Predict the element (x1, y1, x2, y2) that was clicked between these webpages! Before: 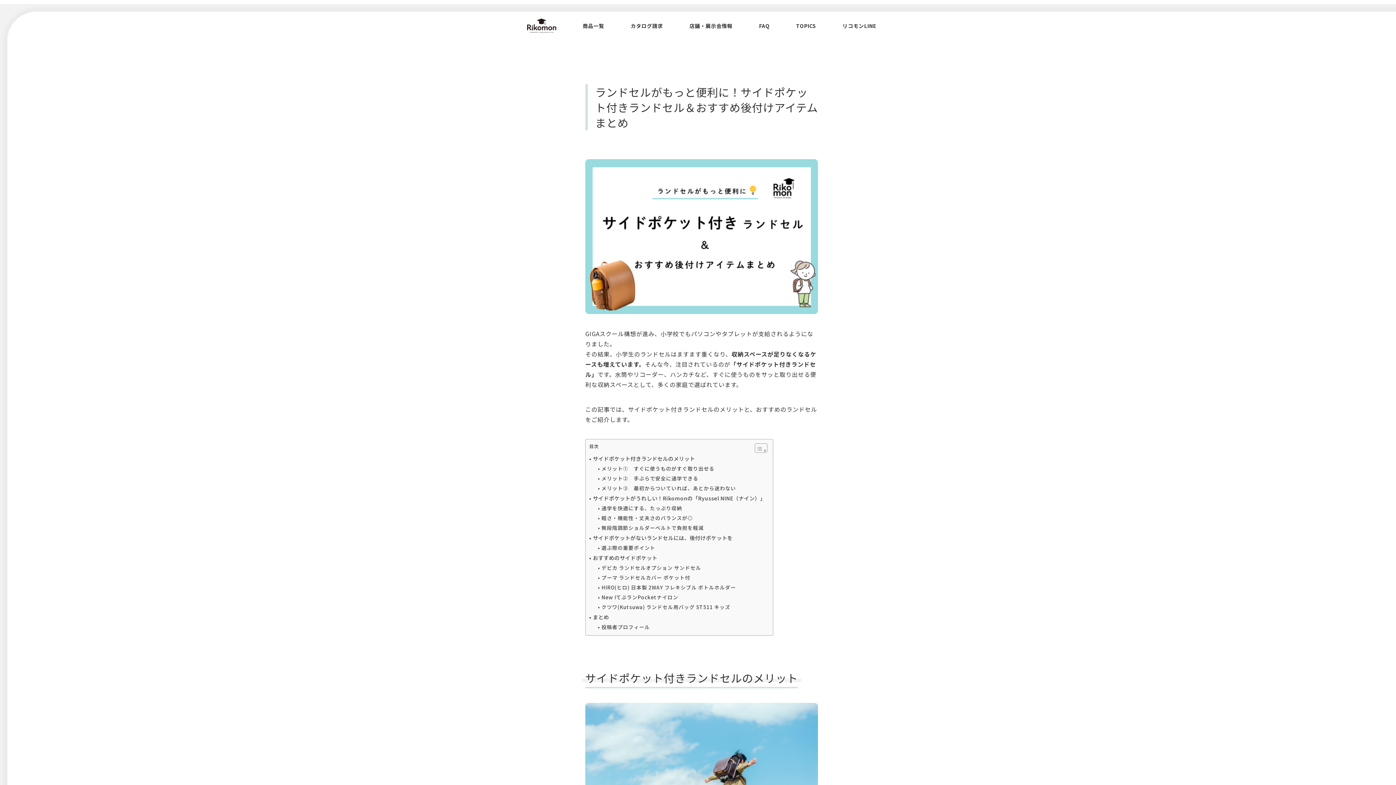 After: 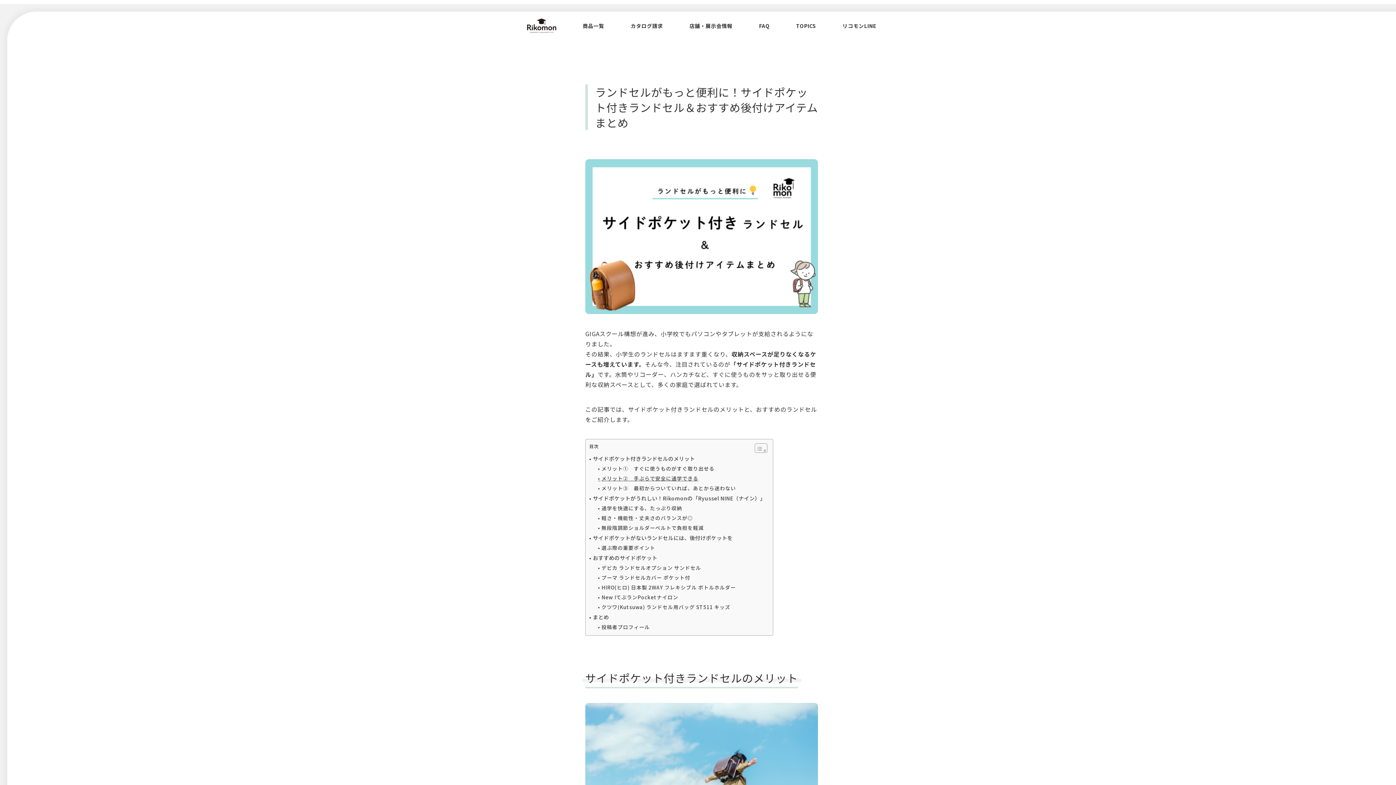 Action: label: メリット②　手ぶらで安全に通学できる bbox: (598, 473, 698, 483)